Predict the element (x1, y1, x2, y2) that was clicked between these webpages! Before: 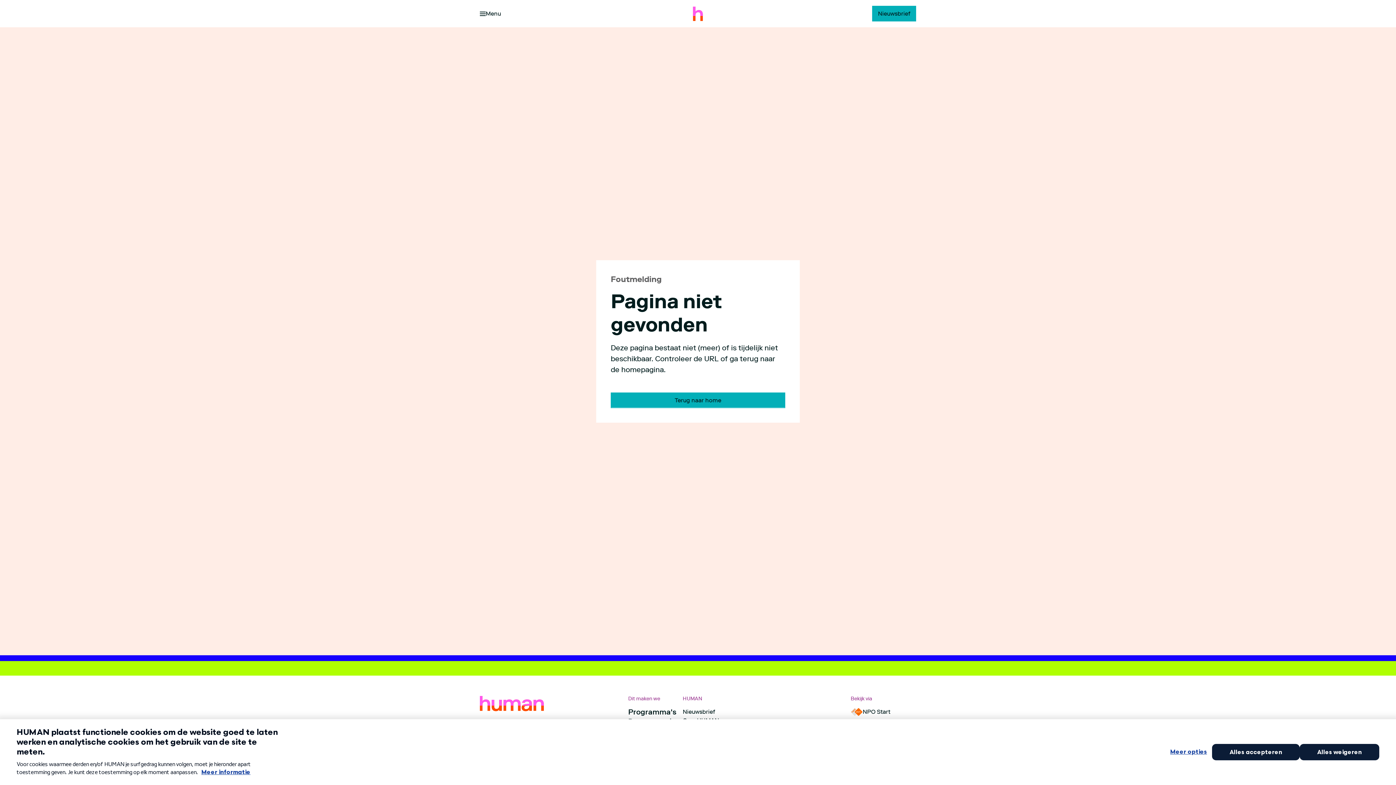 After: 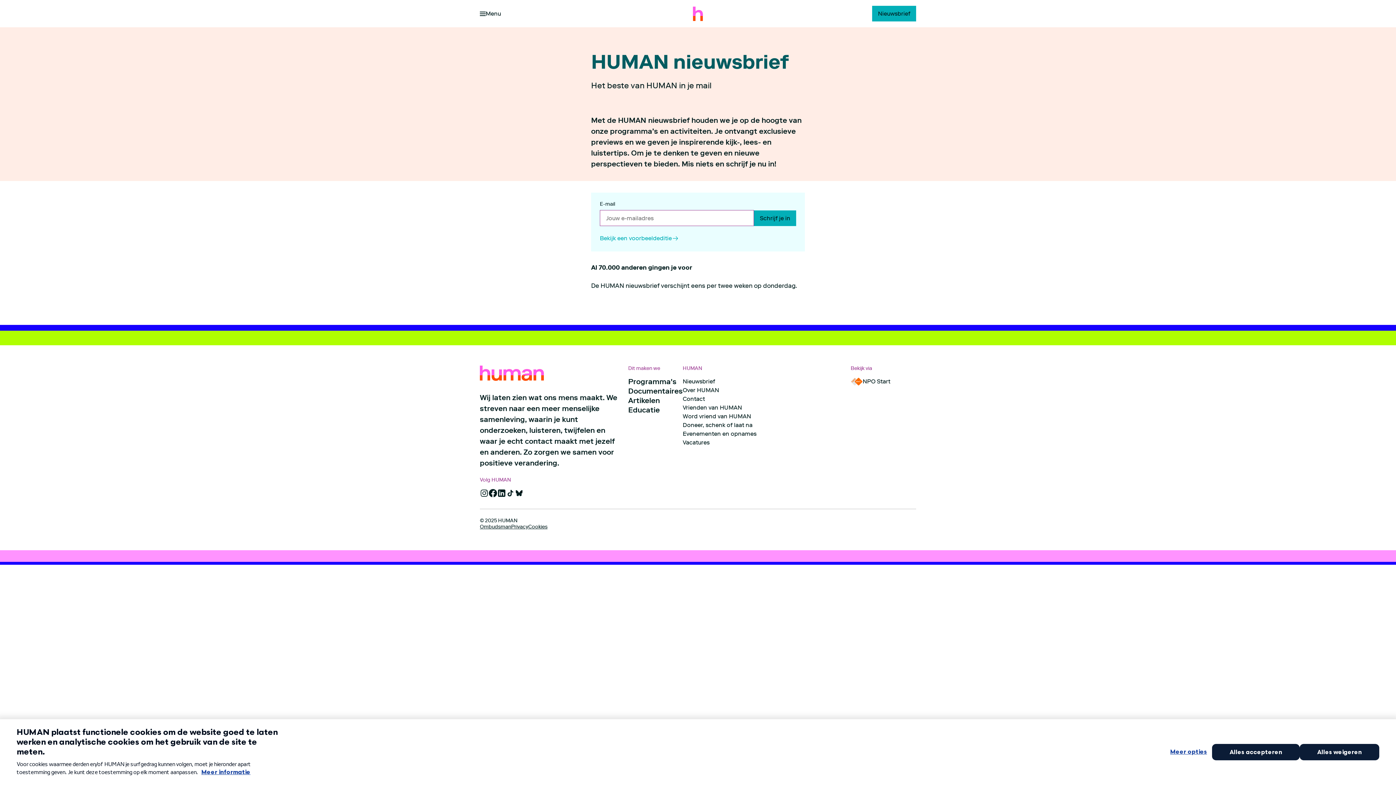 Action: label: Nieuwsbrief bbox: (872, 5, 916, 21)